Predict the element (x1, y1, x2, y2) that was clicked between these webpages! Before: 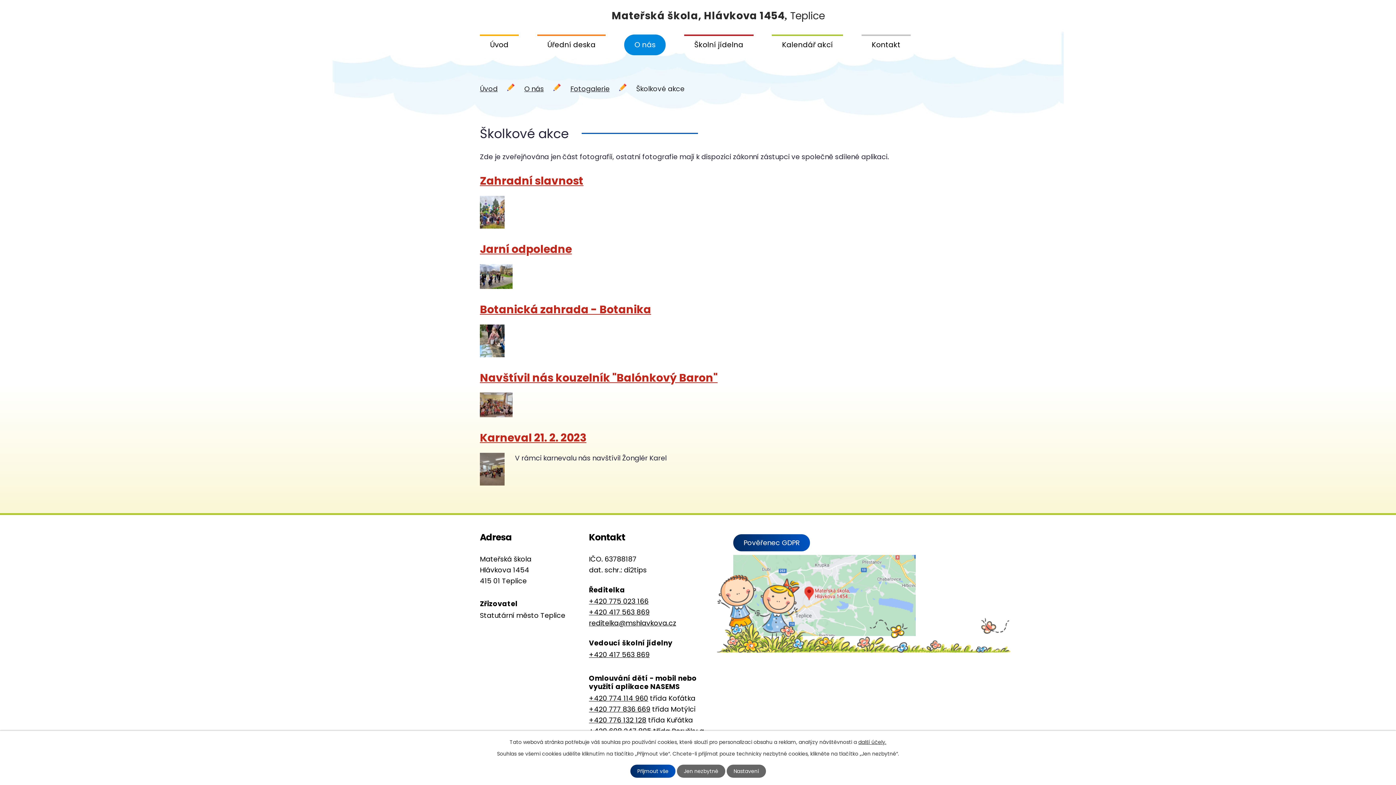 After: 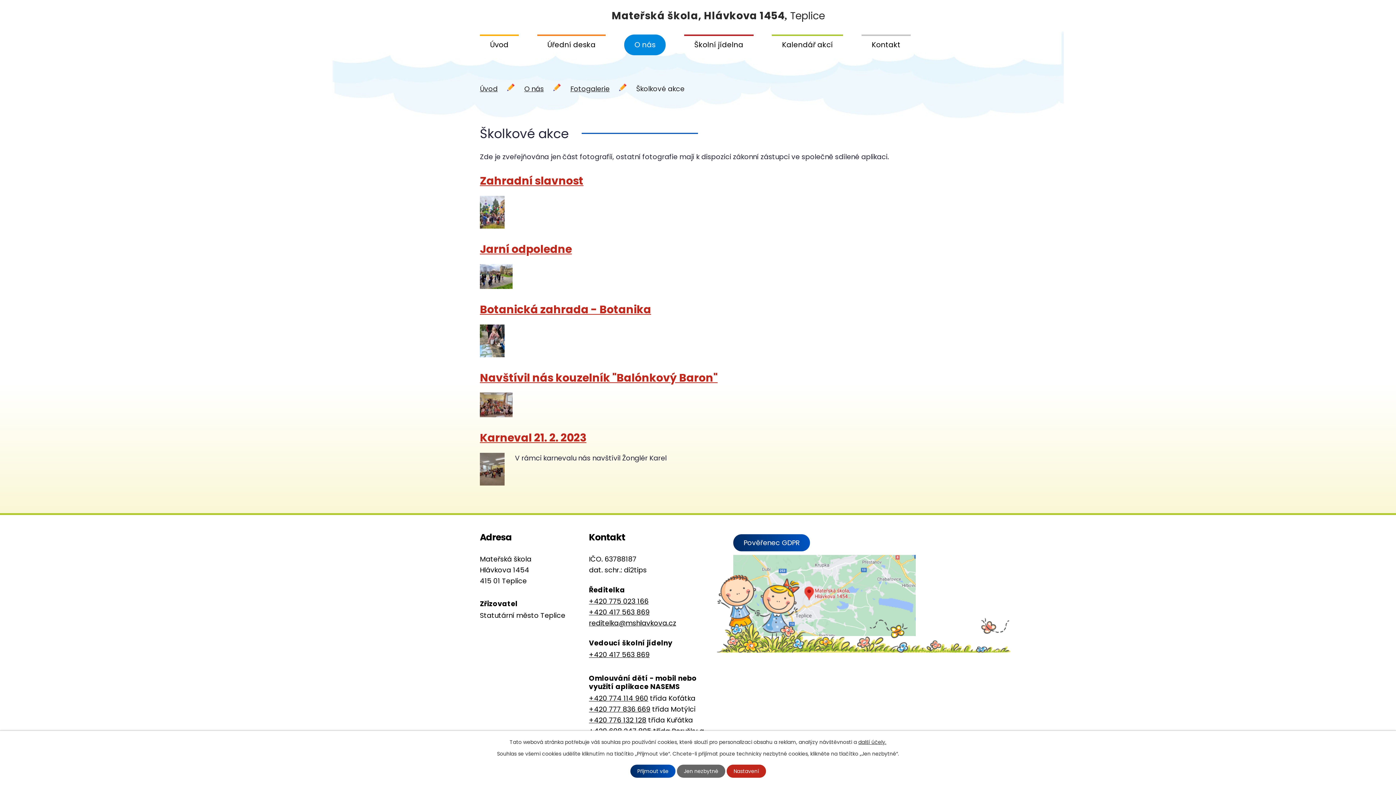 Action: label: Nastavení bbox: (726, 765, 766, 778)